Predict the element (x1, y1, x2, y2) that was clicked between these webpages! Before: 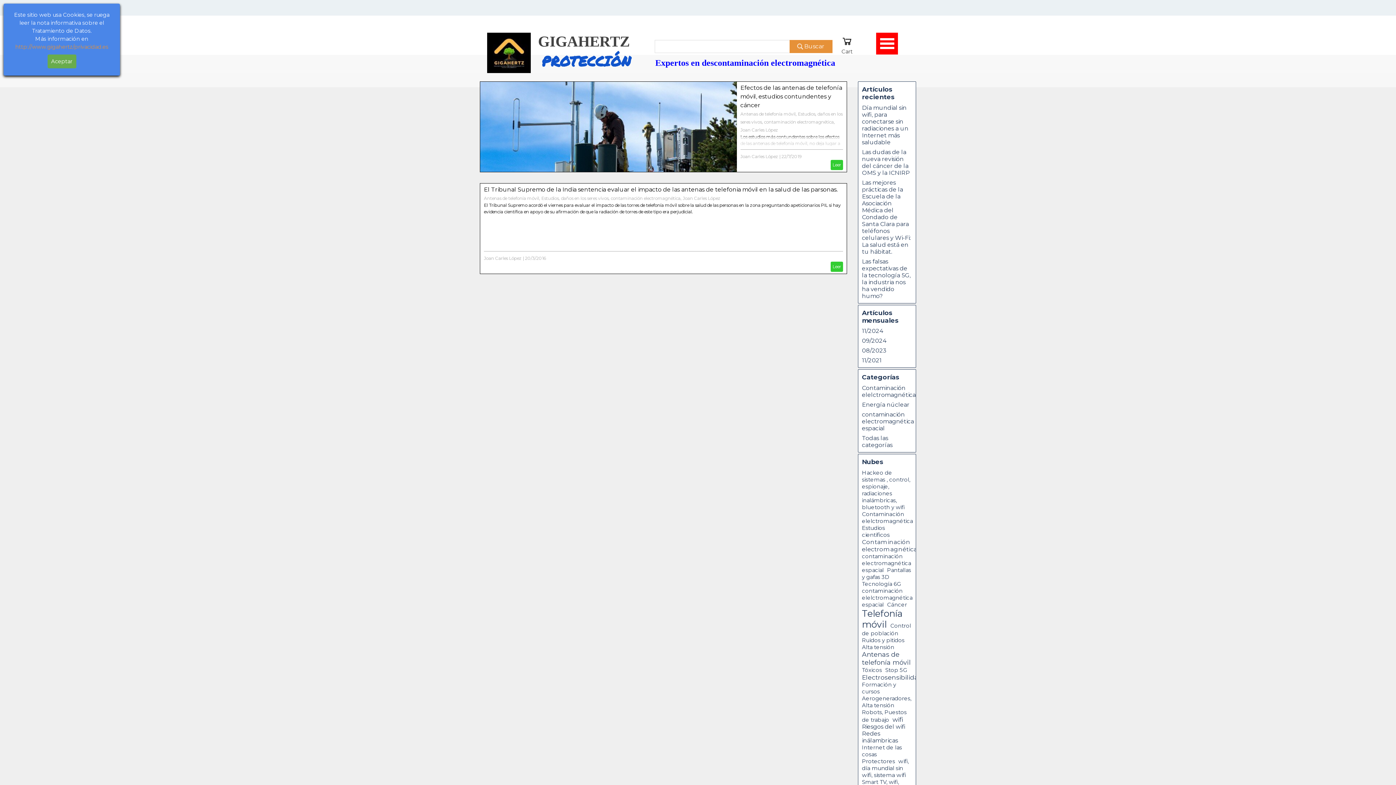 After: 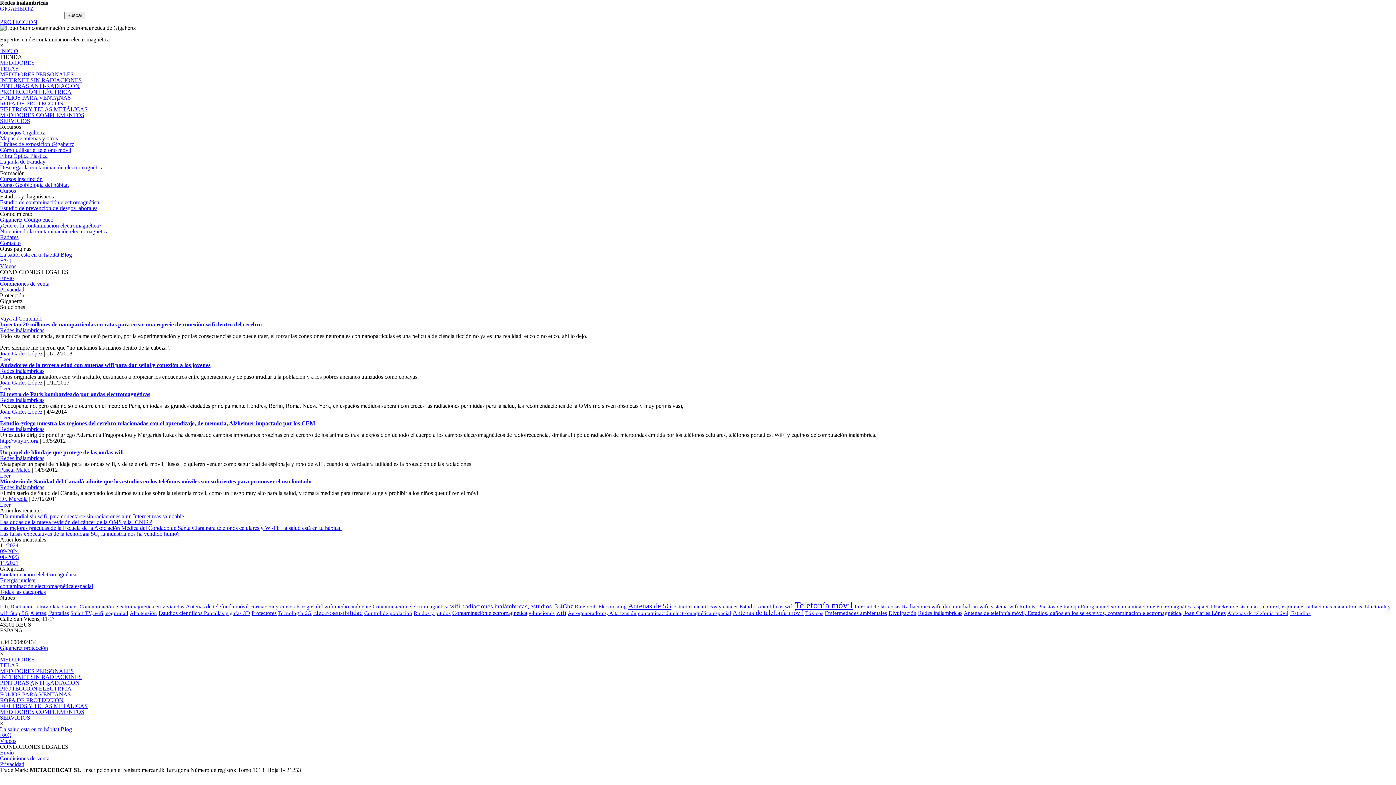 Action: bbox: (862, 730, 898, 744) label: Redes inálambricas